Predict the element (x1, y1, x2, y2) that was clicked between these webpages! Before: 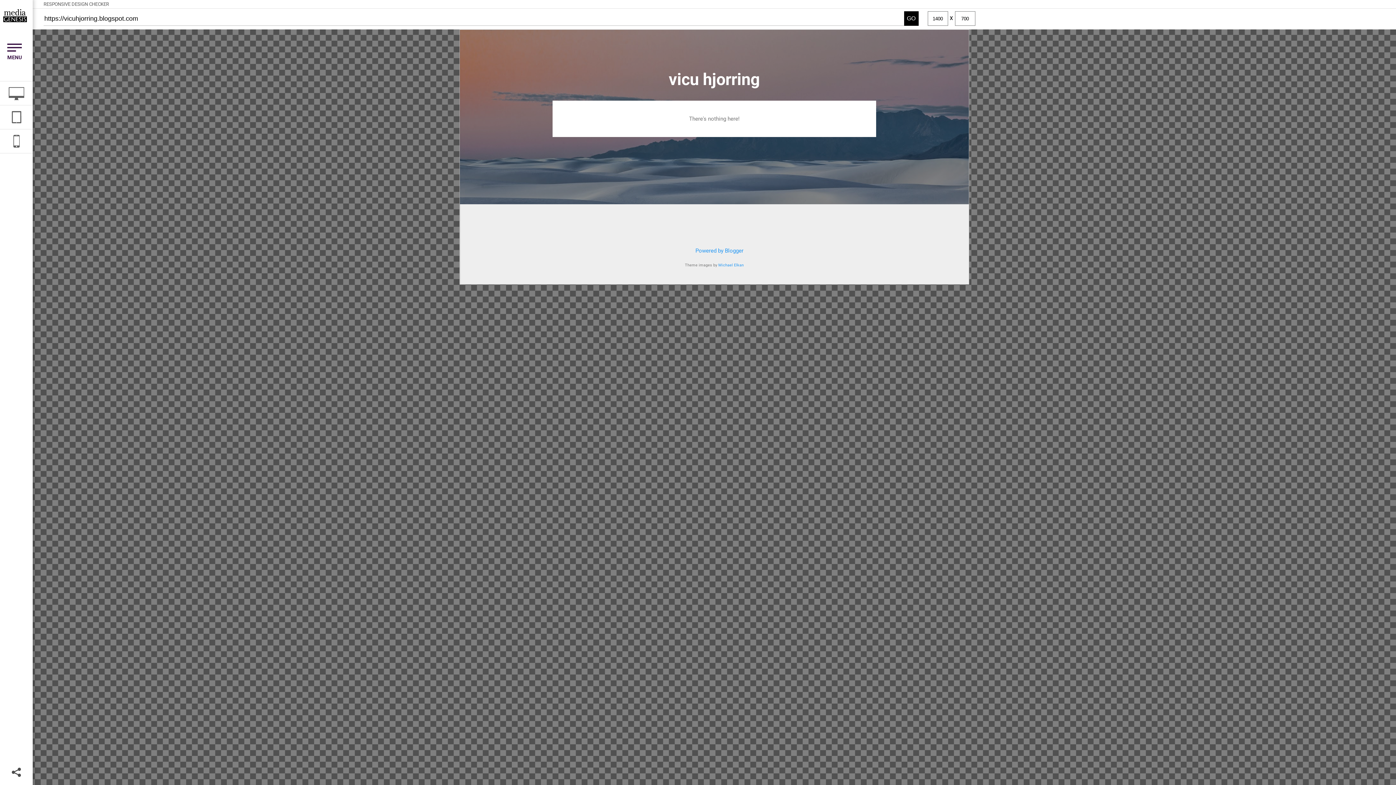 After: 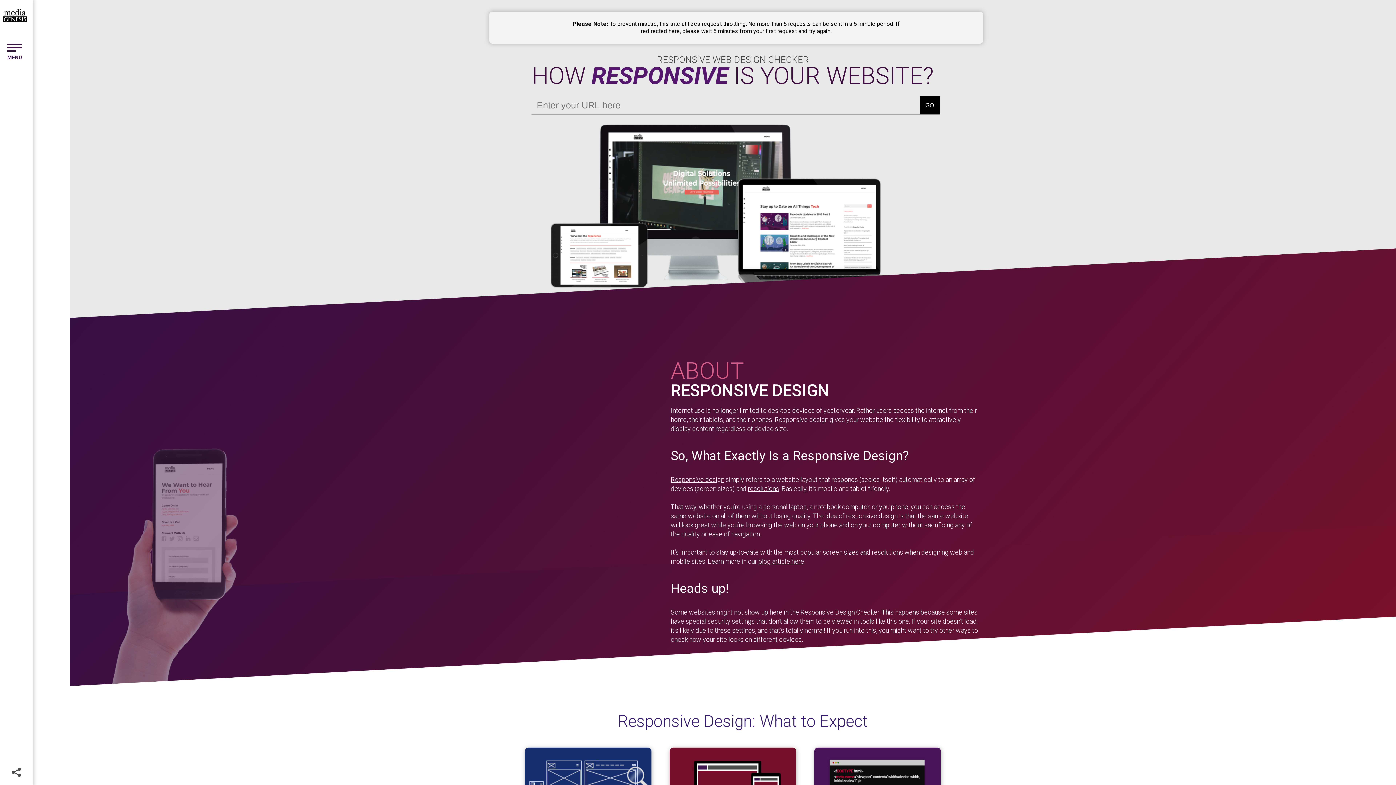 Action: bbox: (3, 9, 26, 22)